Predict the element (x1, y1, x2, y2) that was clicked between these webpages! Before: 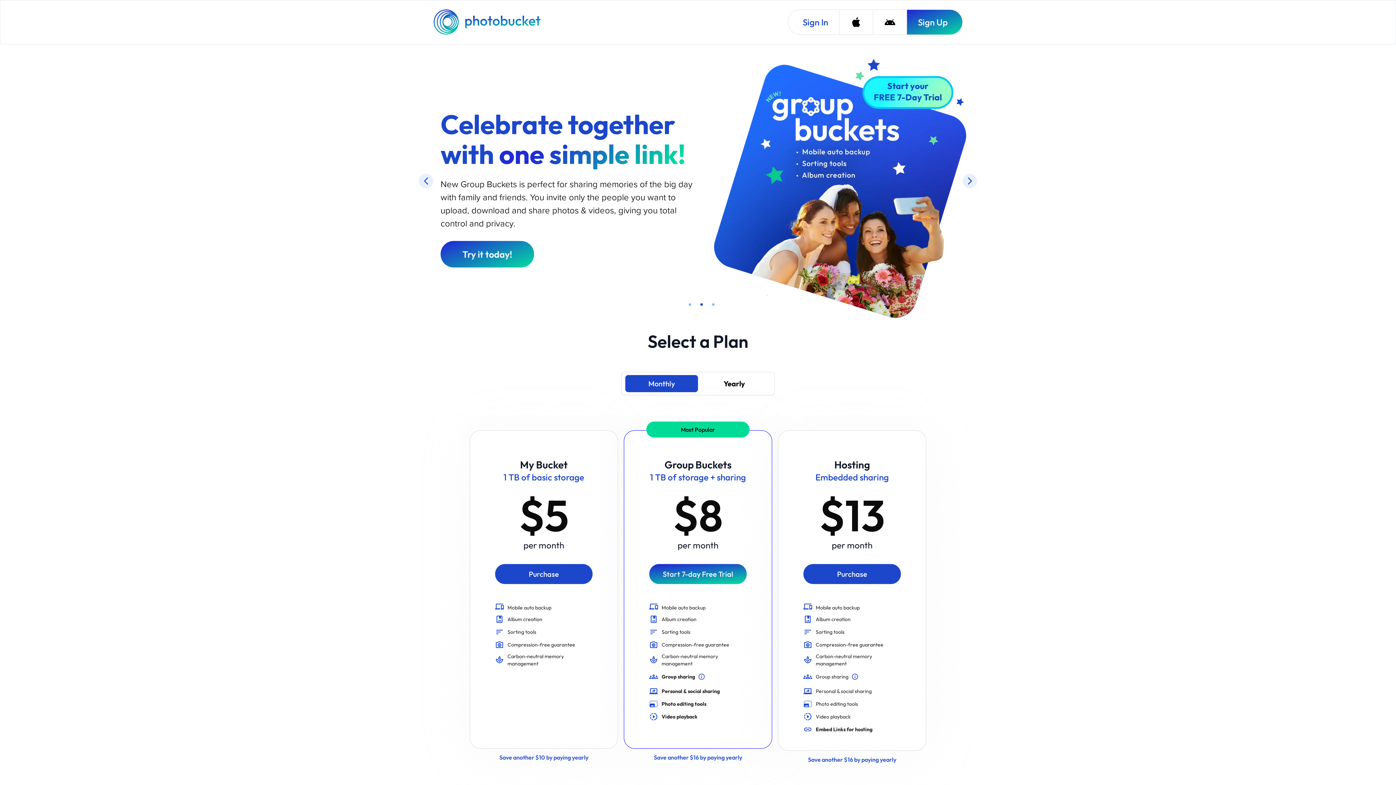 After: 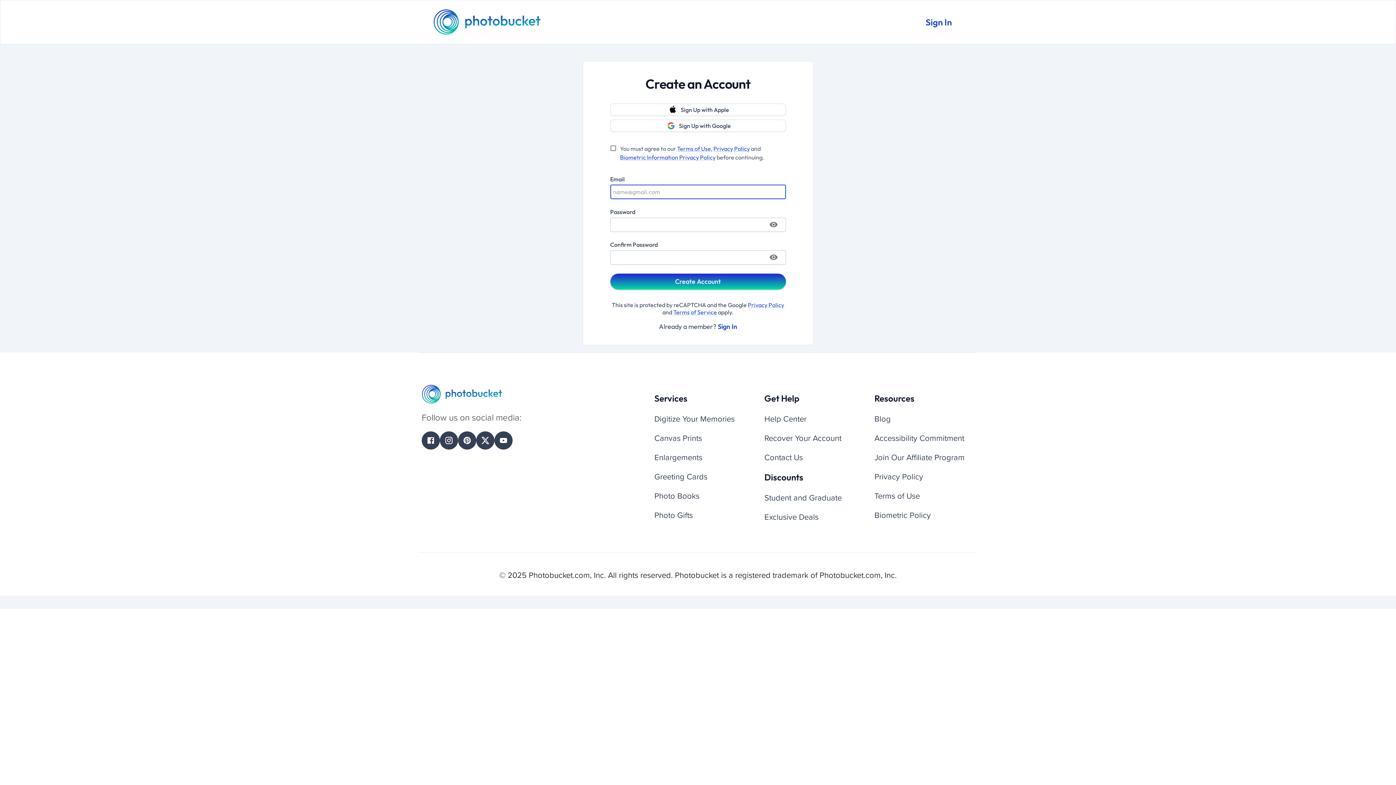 Action: bbox: (649, 463, 747, 483) label: Start 7-day Free Trial